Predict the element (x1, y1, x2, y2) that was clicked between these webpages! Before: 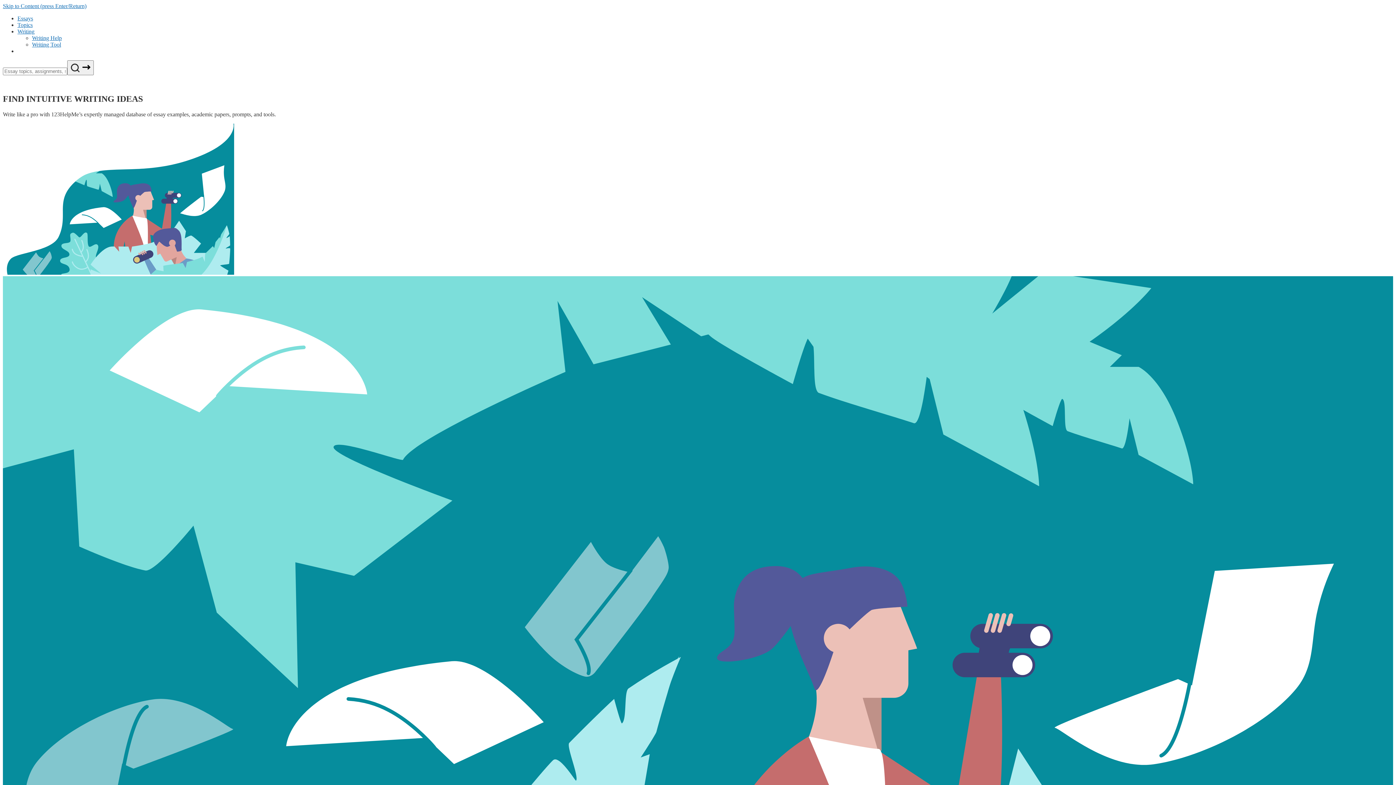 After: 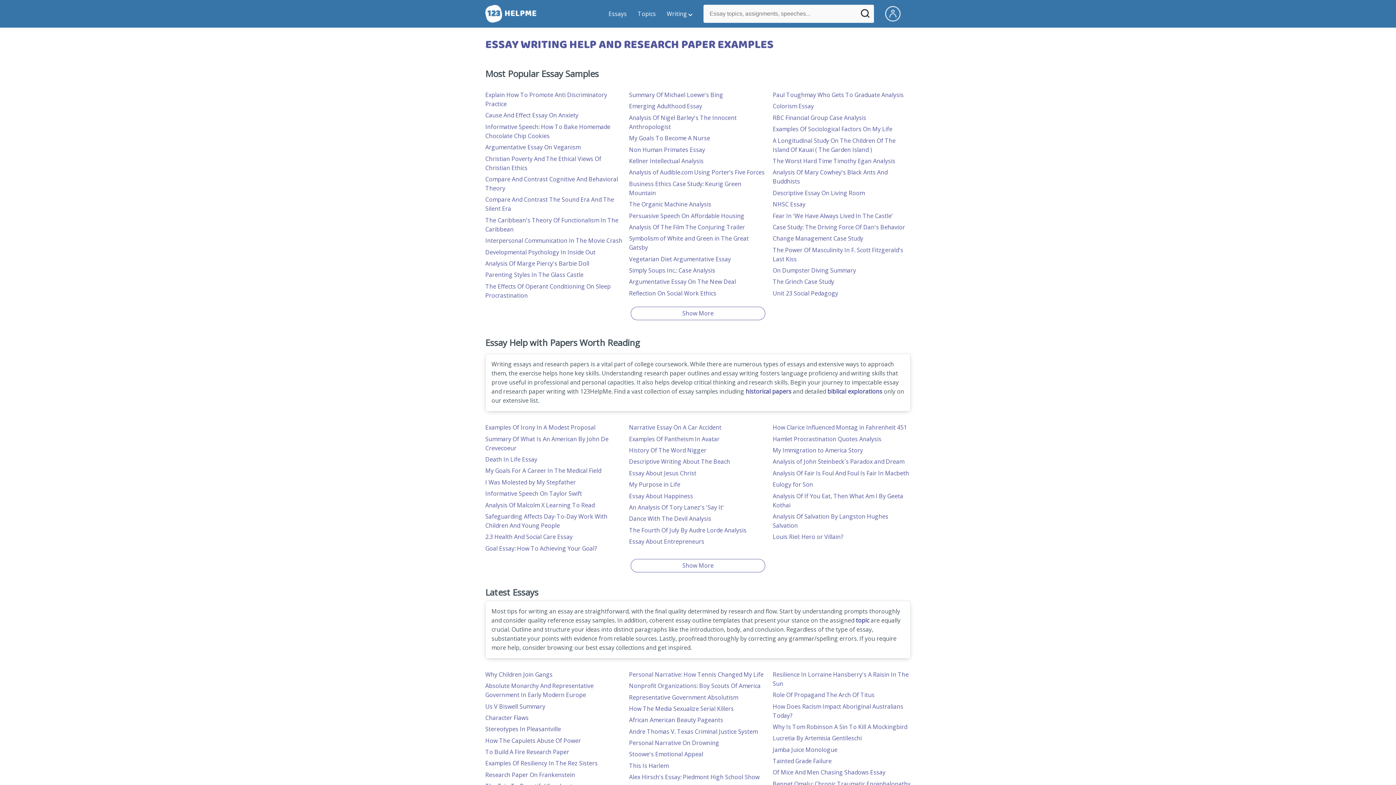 Action: label: Essays bbox: (17, 15, 33, 21)